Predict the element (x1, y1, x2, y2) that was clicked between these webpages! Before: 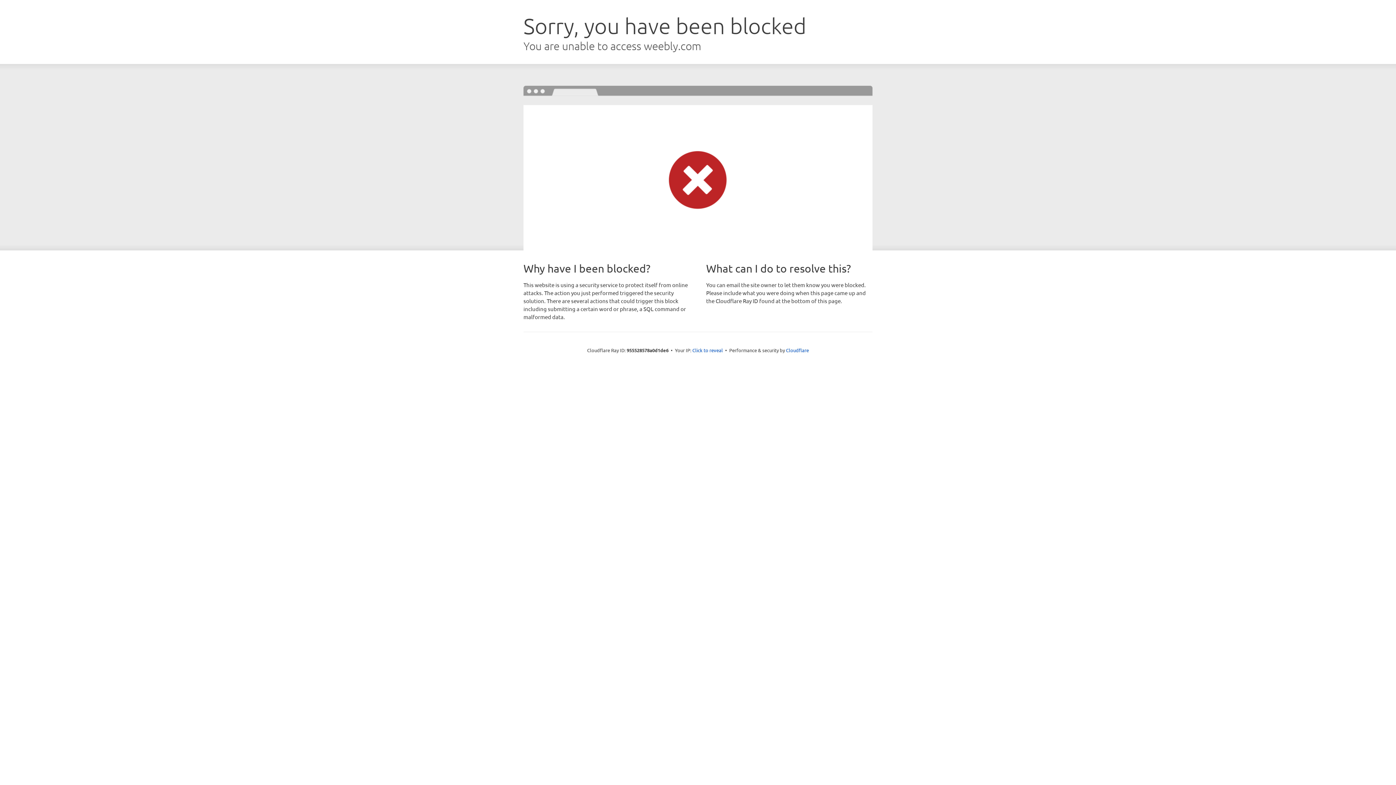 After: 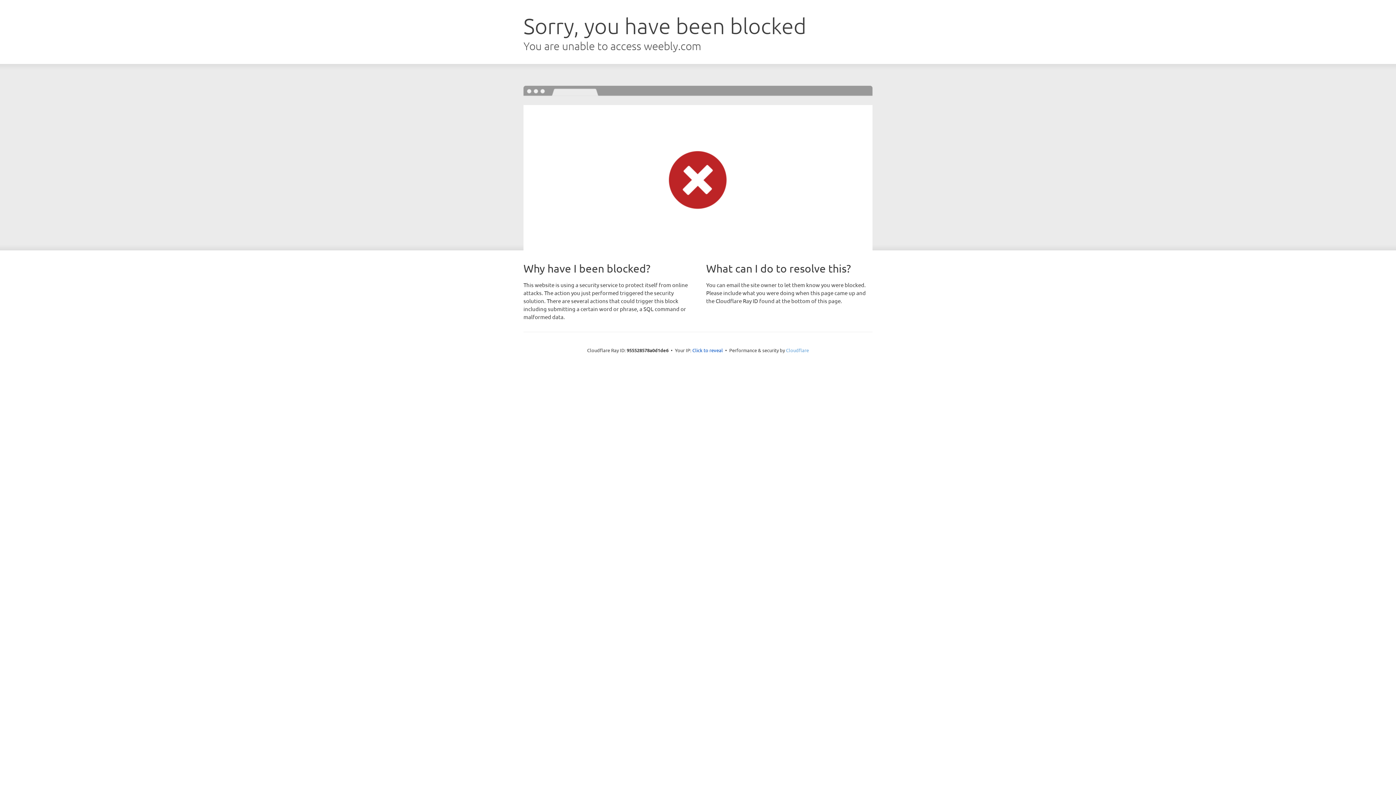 Action: label: Cloudflare bbox: (786, 347, 809, 353)